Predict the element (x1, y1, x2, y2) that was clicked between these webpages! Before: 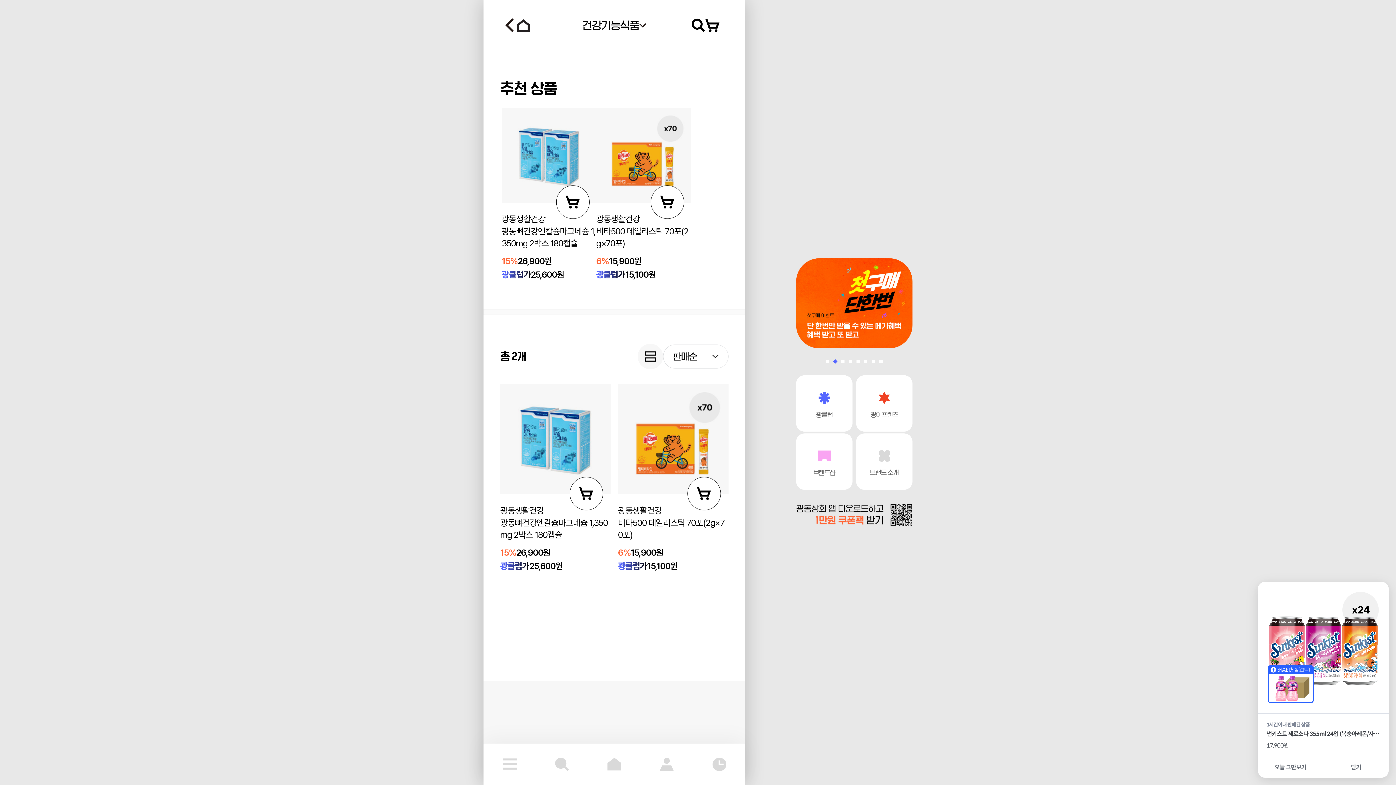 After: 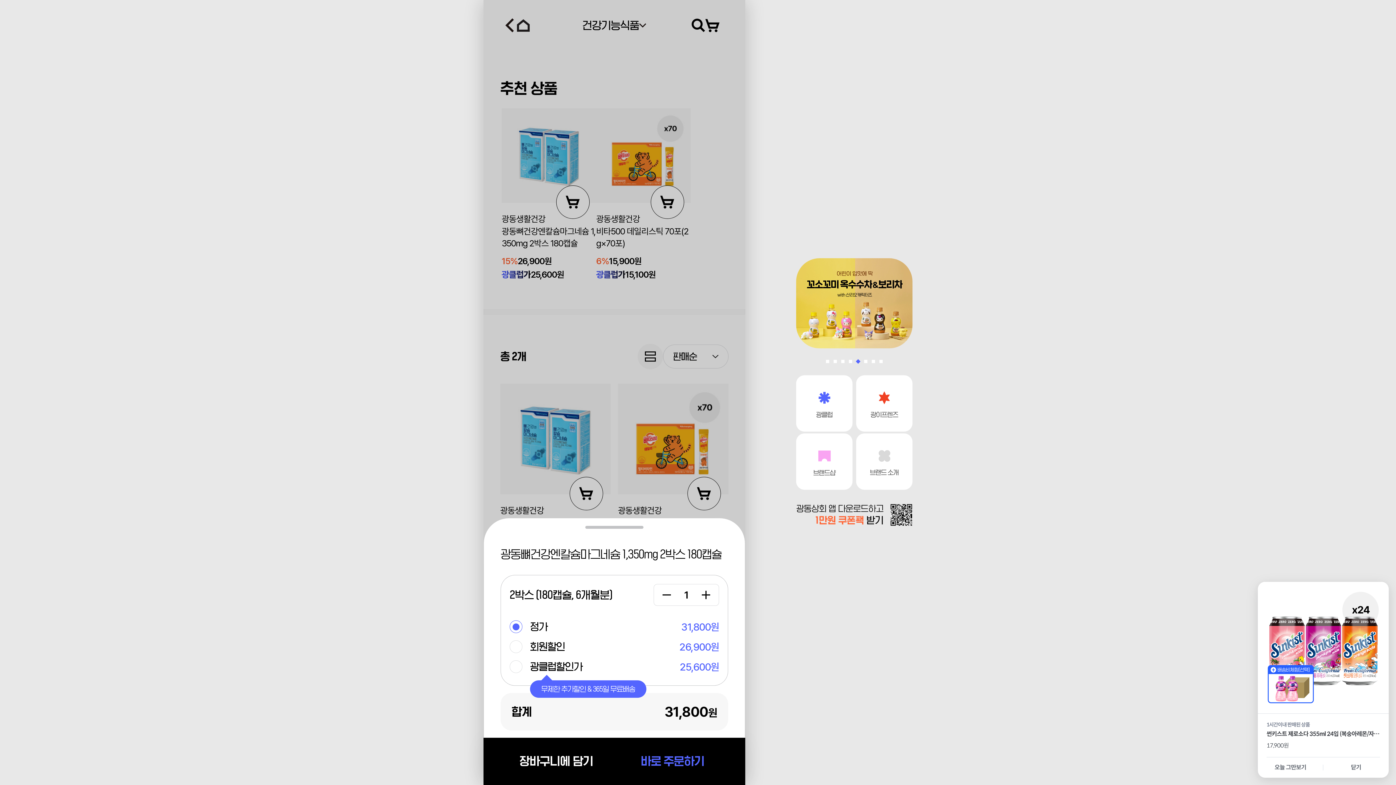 Action: bbox: (556, 185, 589, 218)